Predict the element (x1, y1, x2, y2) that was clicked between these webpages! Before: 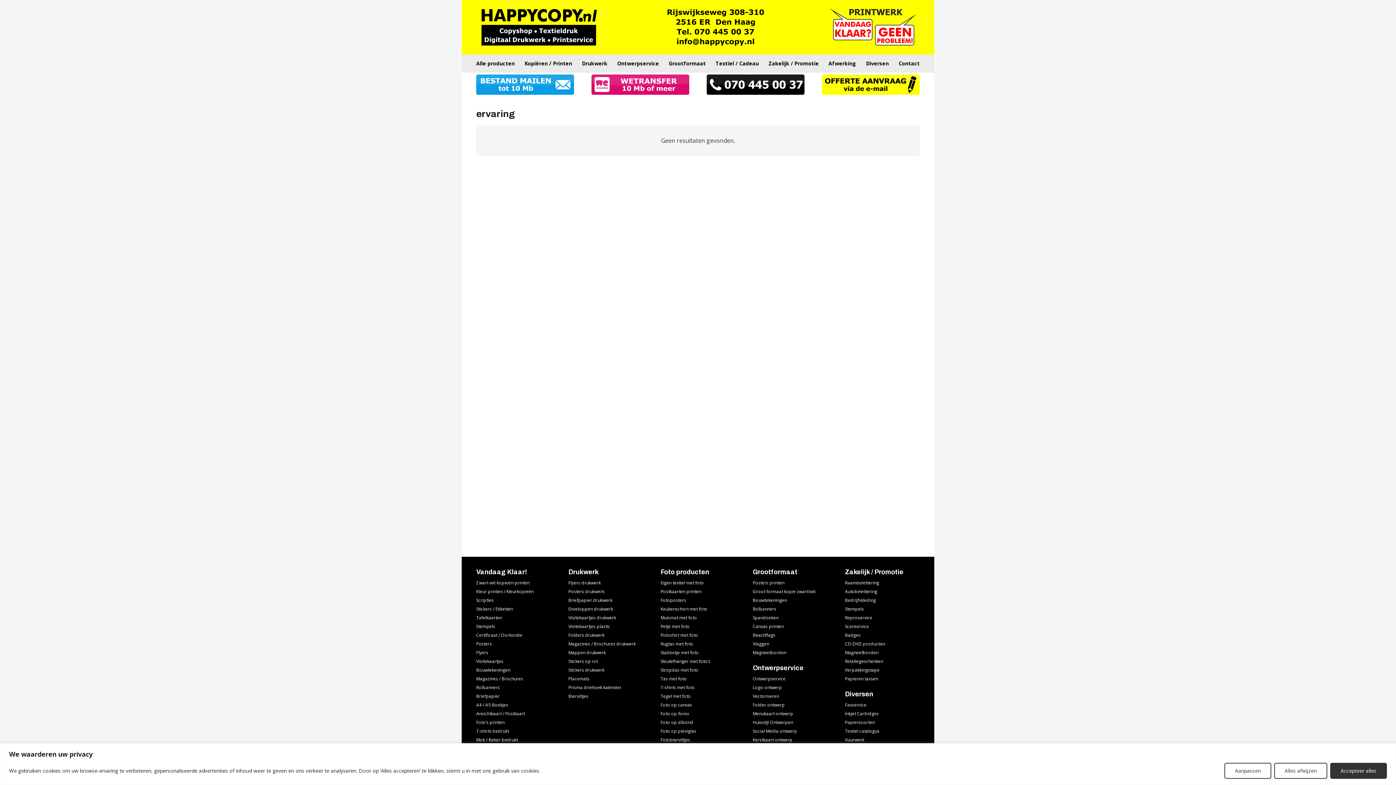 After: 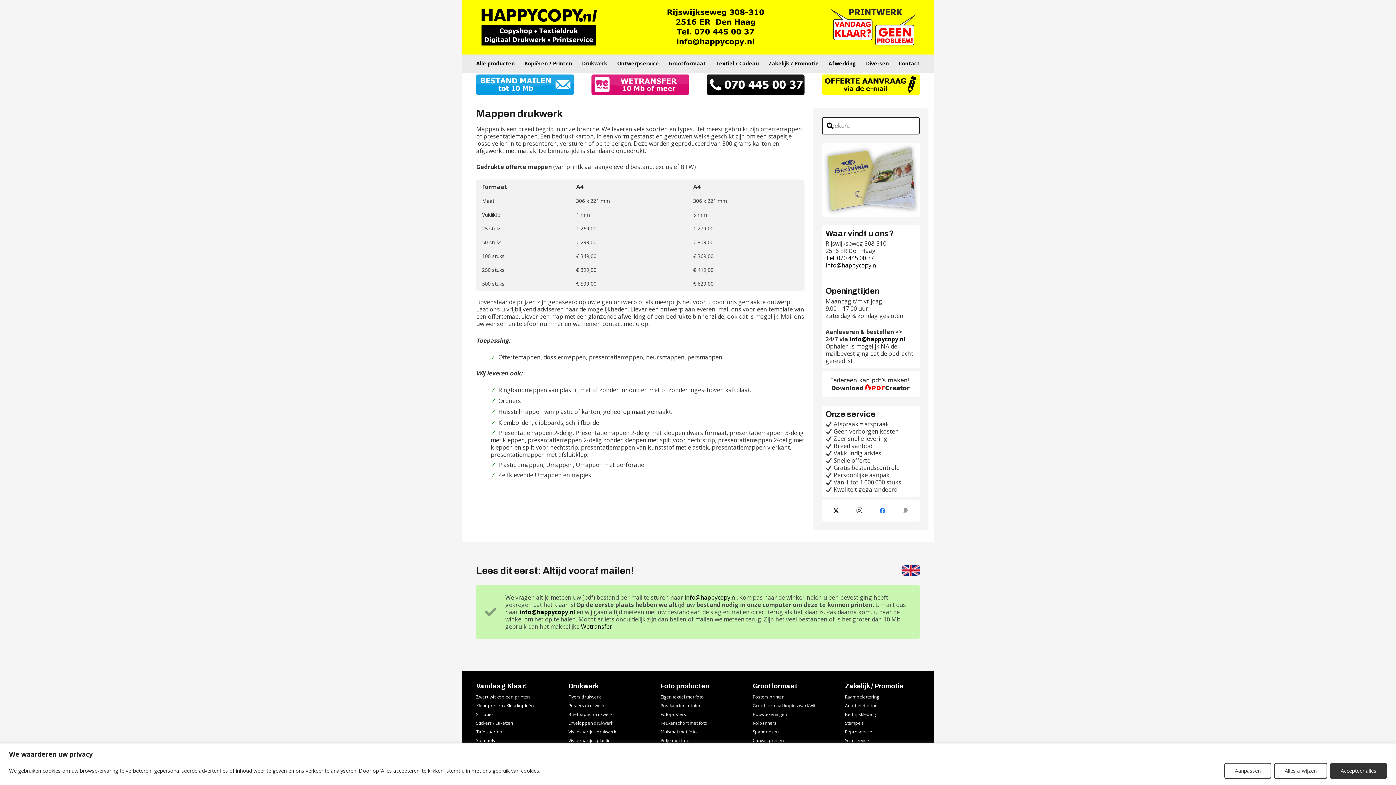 Action: bbox: (568, 649, 606, 656) label: Mappen drukwerk